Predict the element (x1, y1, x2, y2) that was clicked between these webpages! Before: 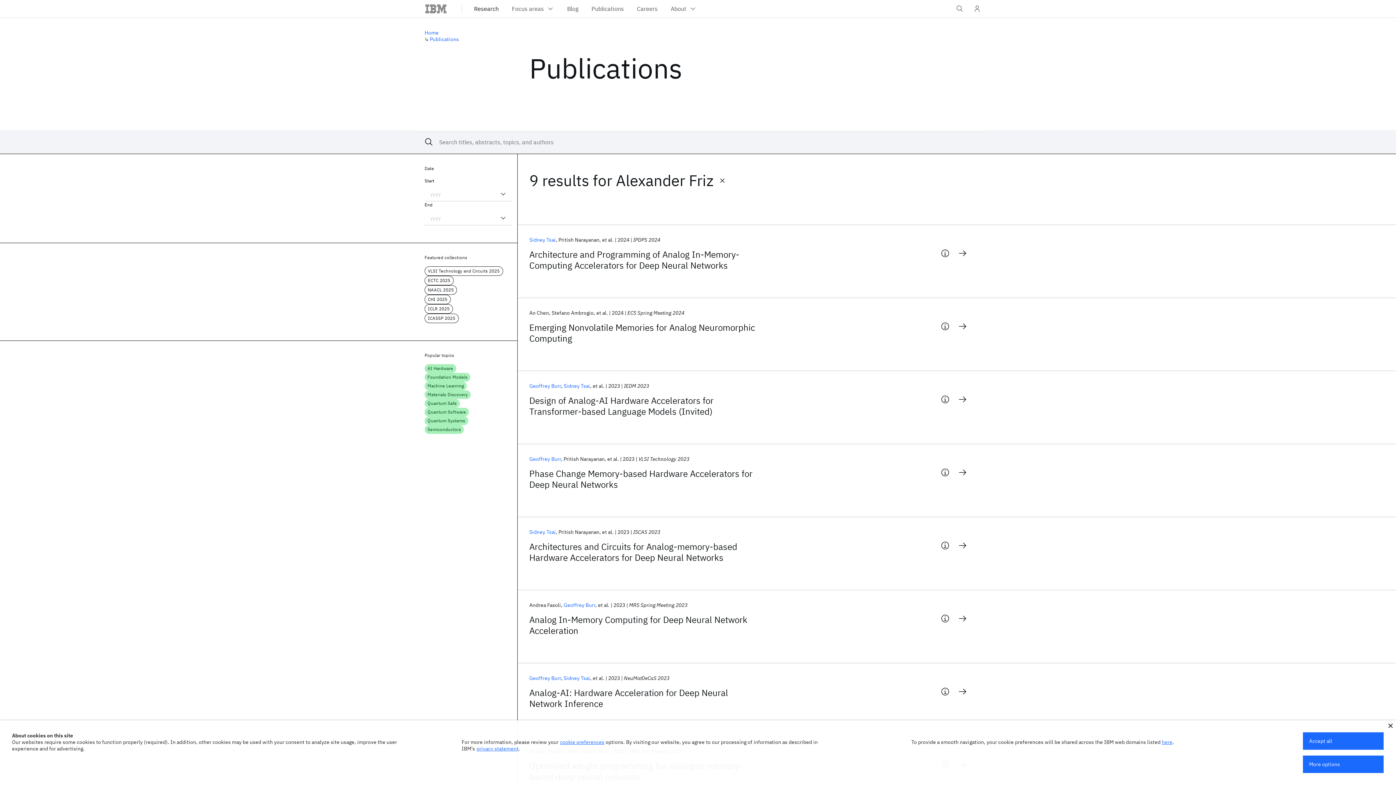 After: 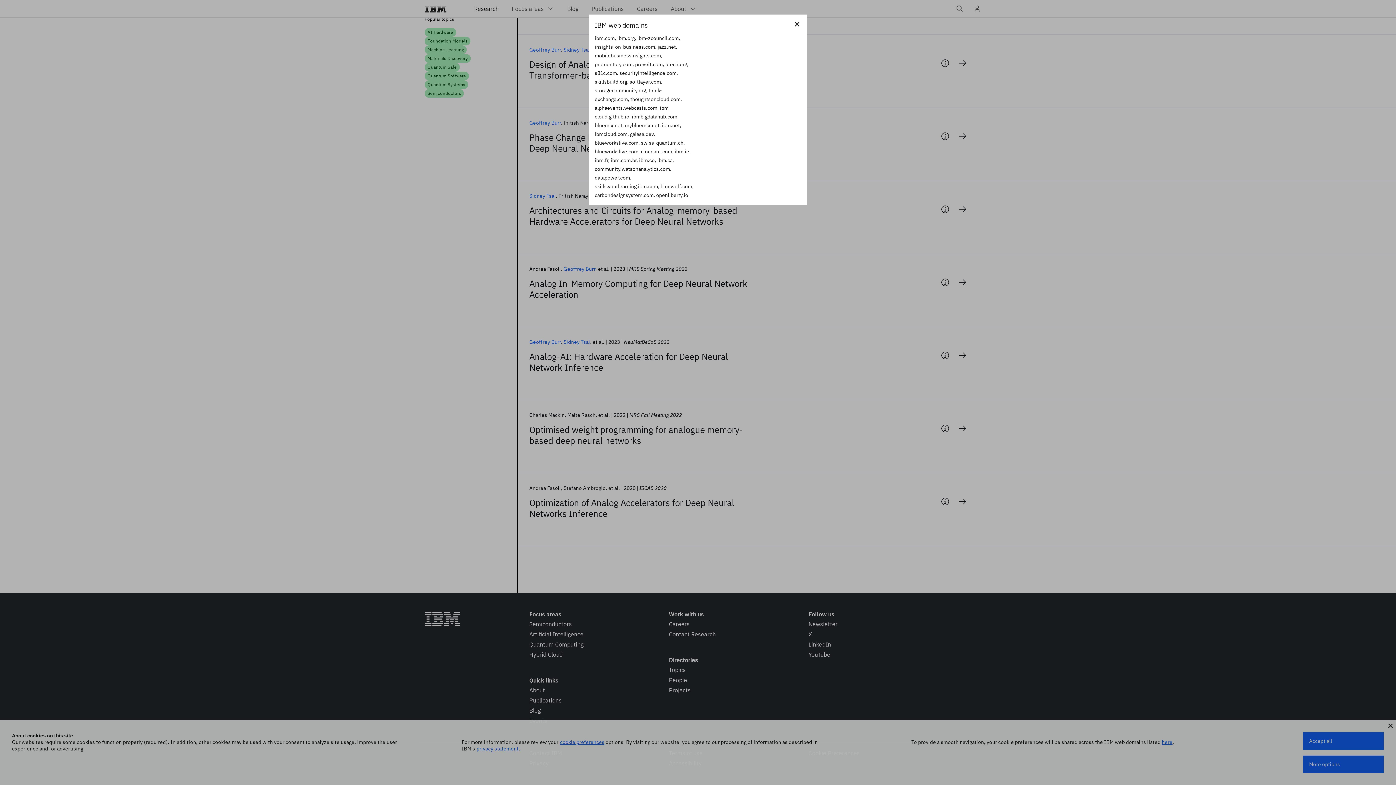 Action: label: here bbox: (1162, 739, 1172, 745)